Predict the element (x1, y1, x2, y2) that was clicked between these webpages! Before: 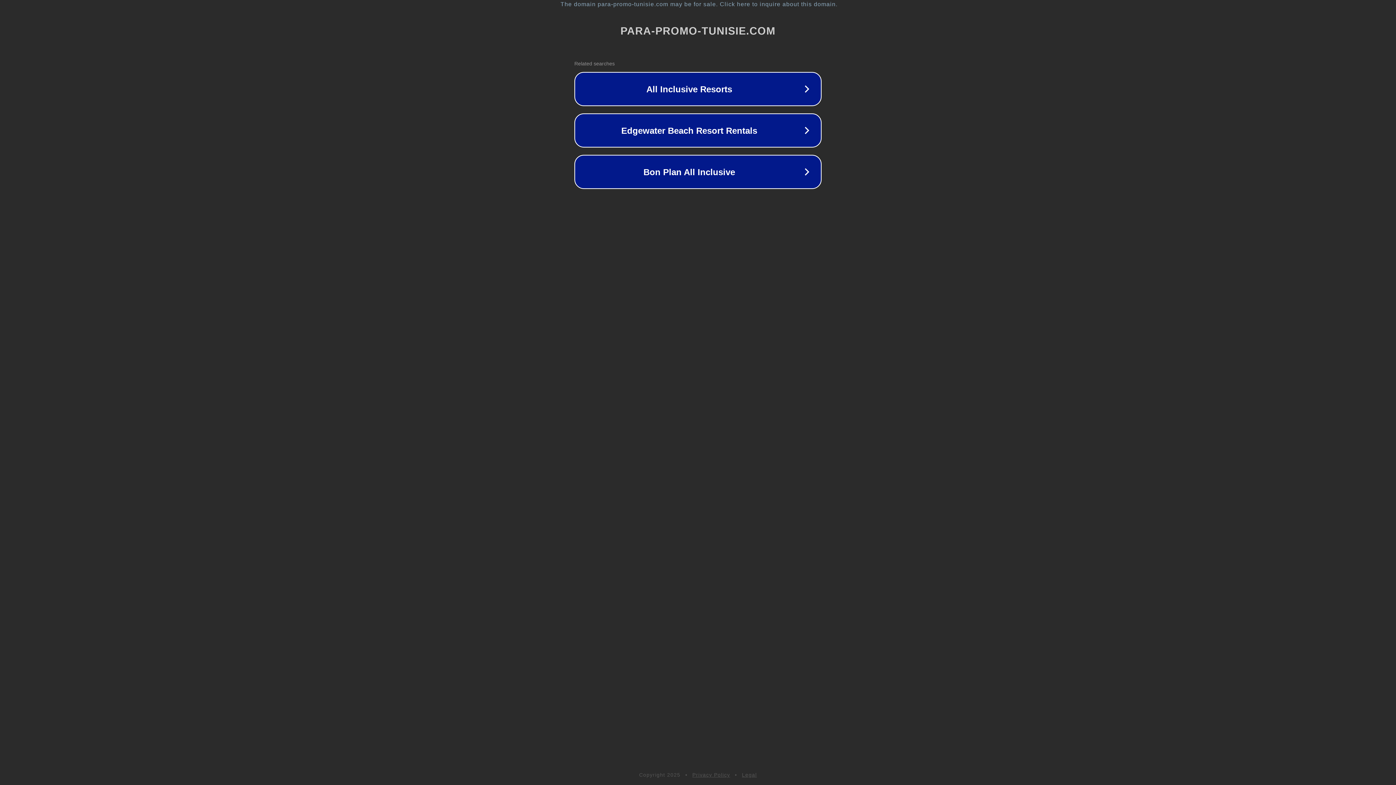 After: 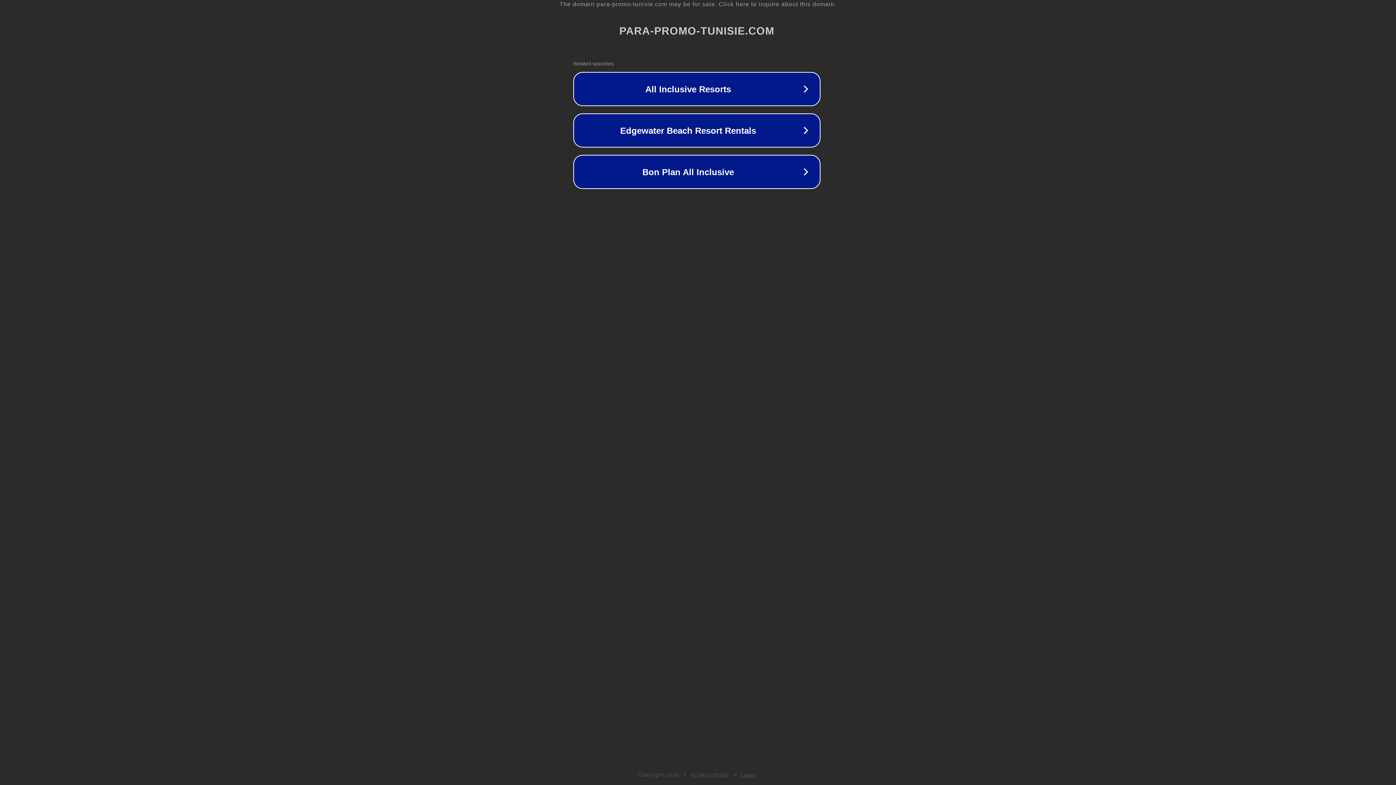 Action: label: The domain para-promo-tunisie.com may be for sale. Click here to inquire about this domain. bbox: (1, 1, 1397, 7)